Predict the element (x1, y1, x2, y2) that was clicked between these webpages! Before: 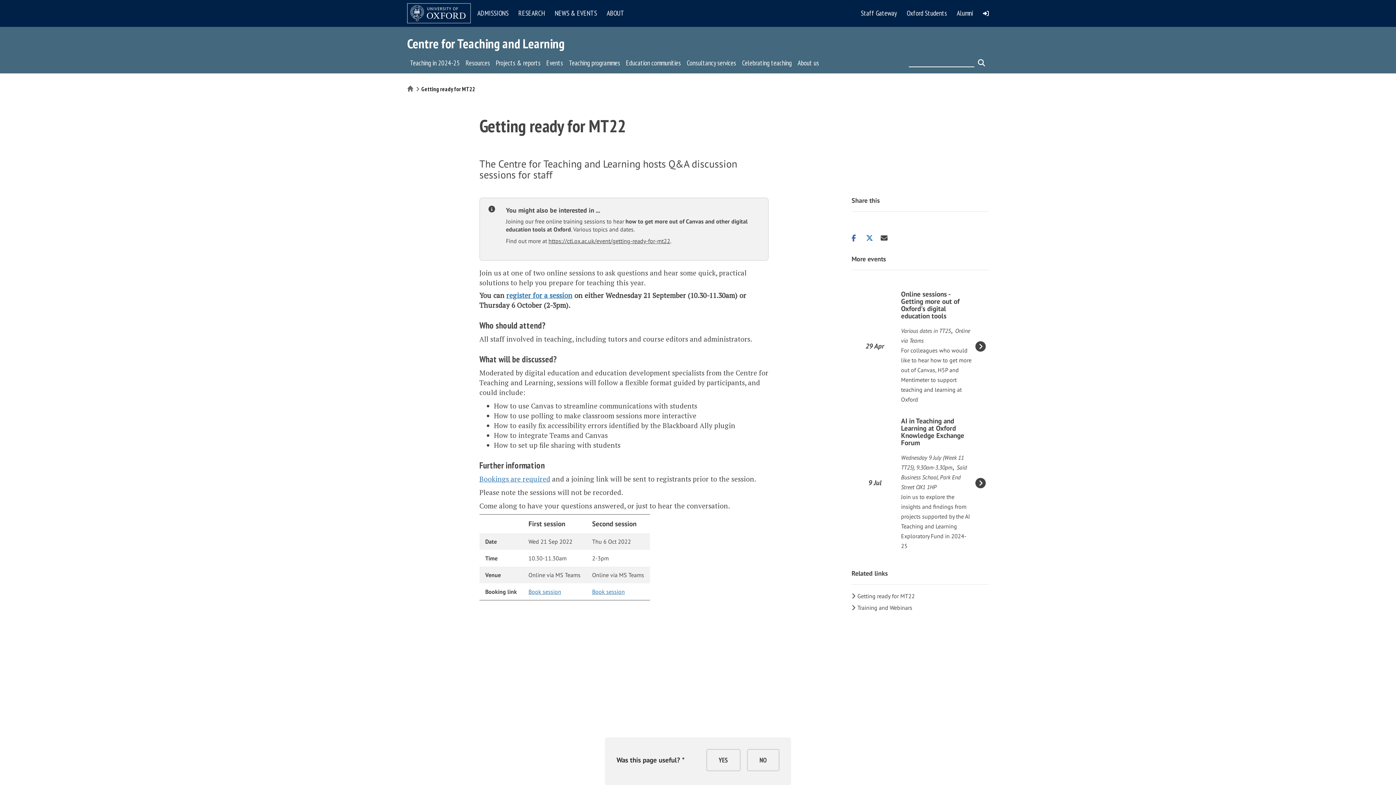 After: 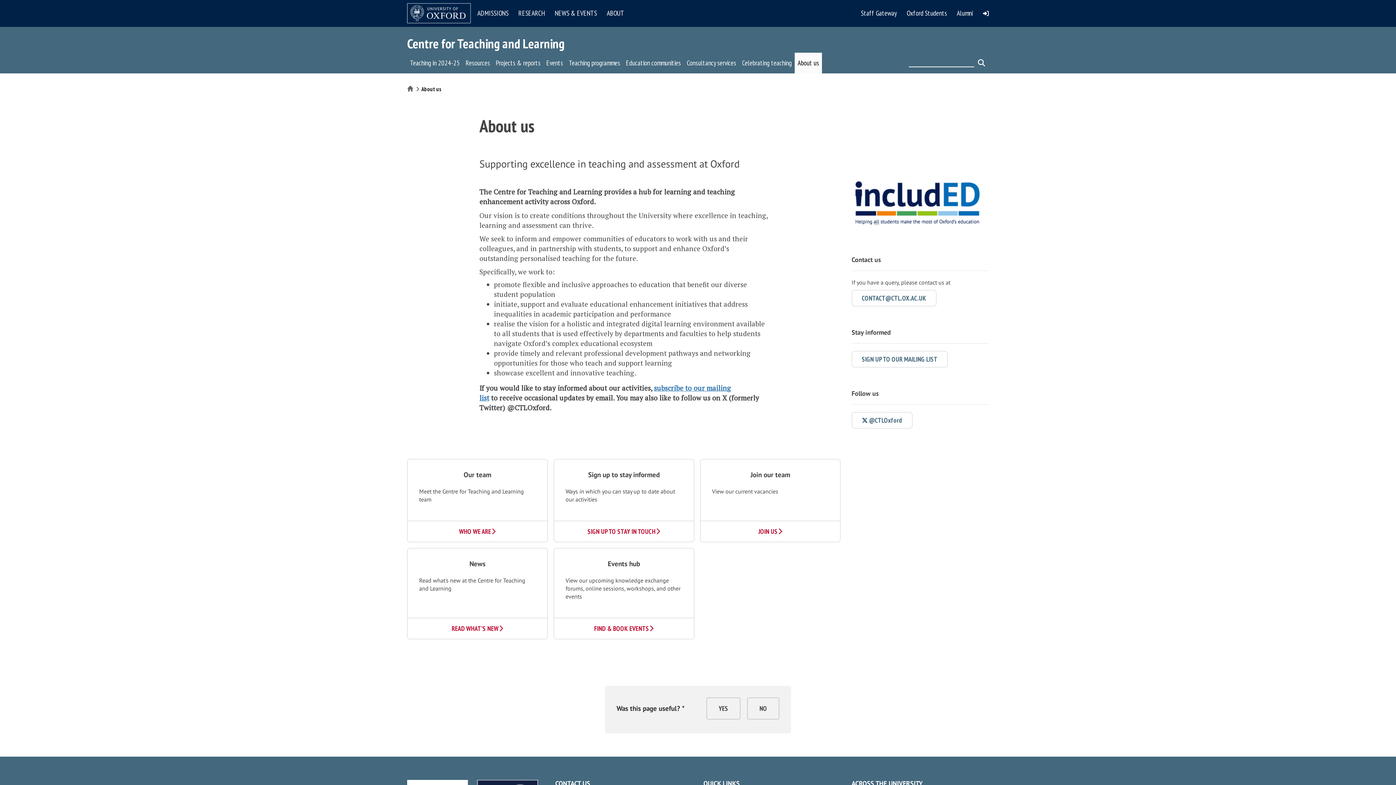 Action: bbox: (794, 52, 822, 73) label: About us